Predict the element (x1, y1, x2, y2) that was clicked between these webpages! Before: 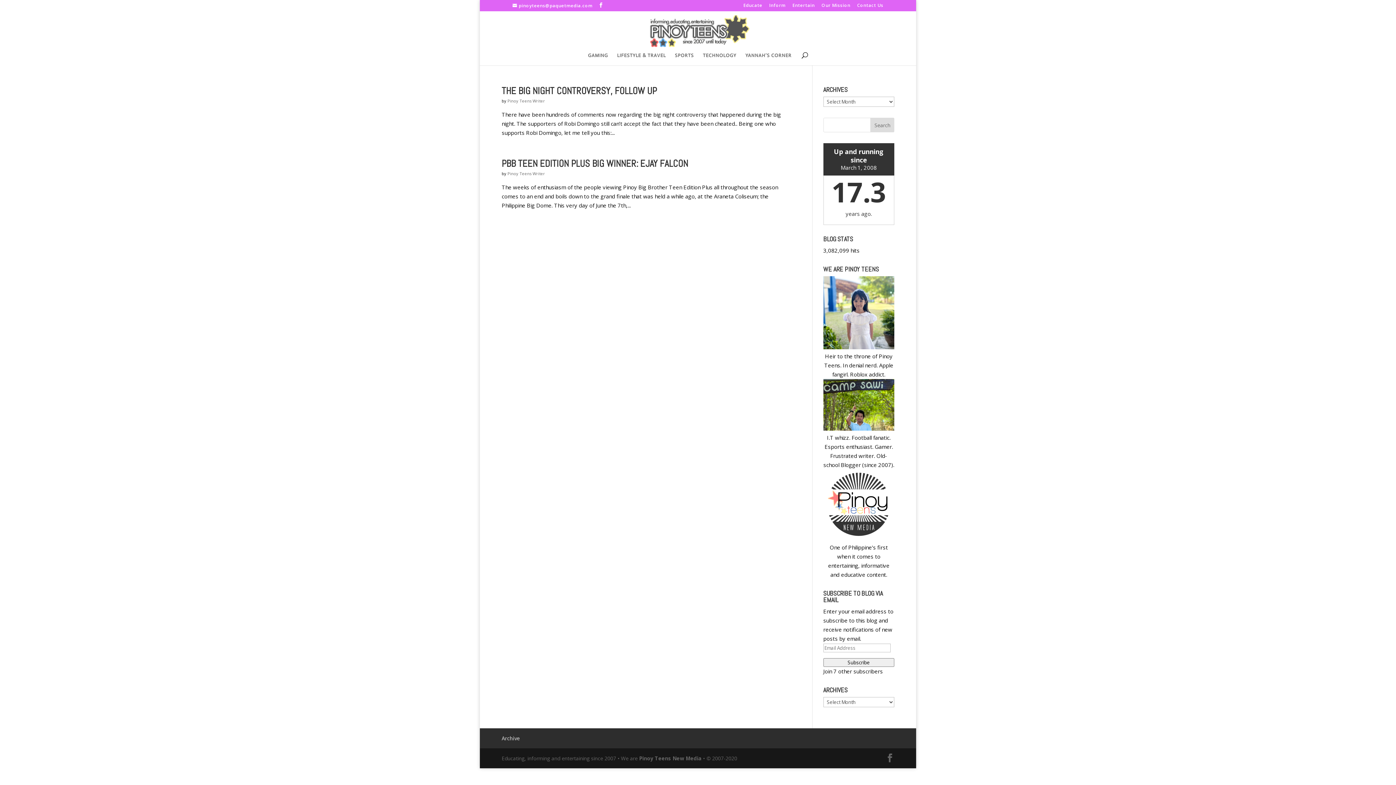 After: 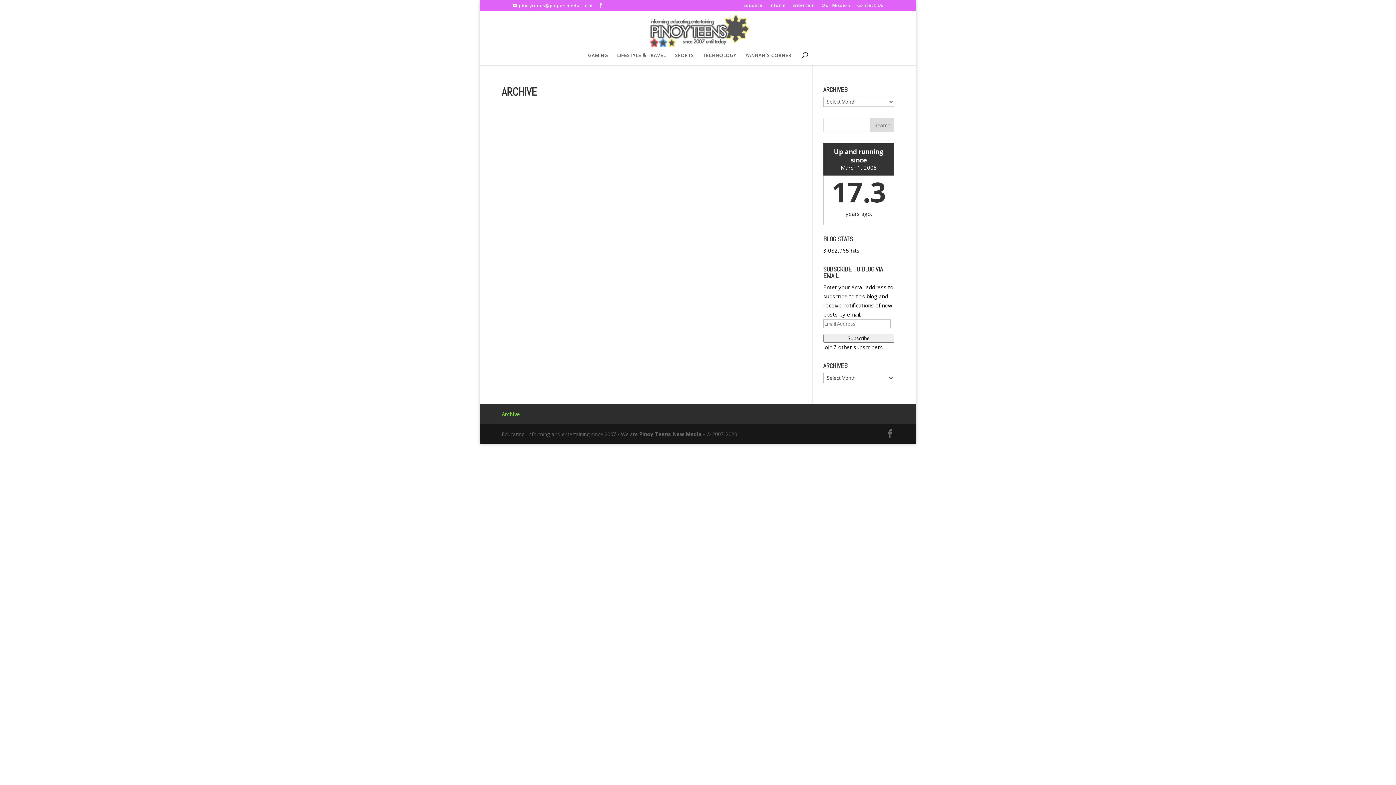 Action: bbox: (501, 735, 520, 742) label: Archive